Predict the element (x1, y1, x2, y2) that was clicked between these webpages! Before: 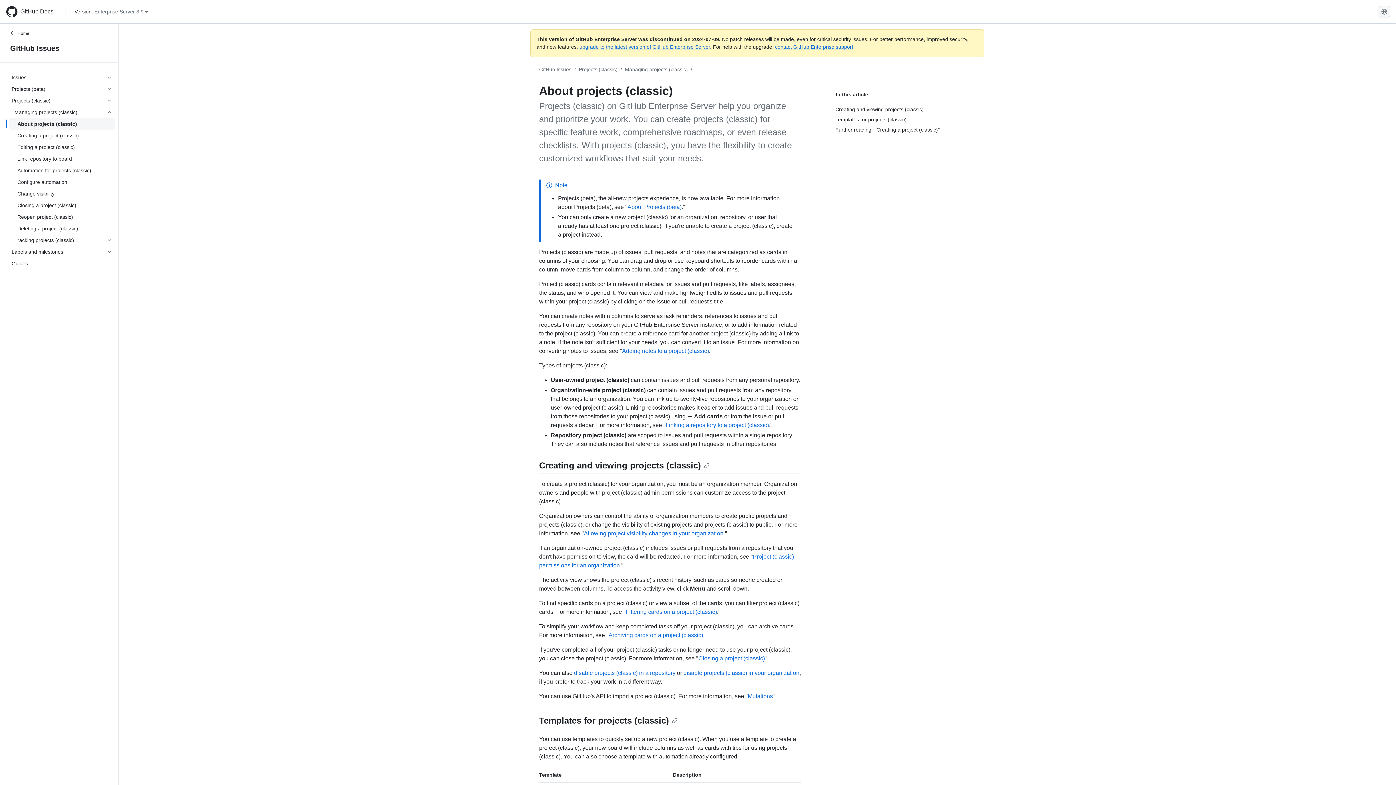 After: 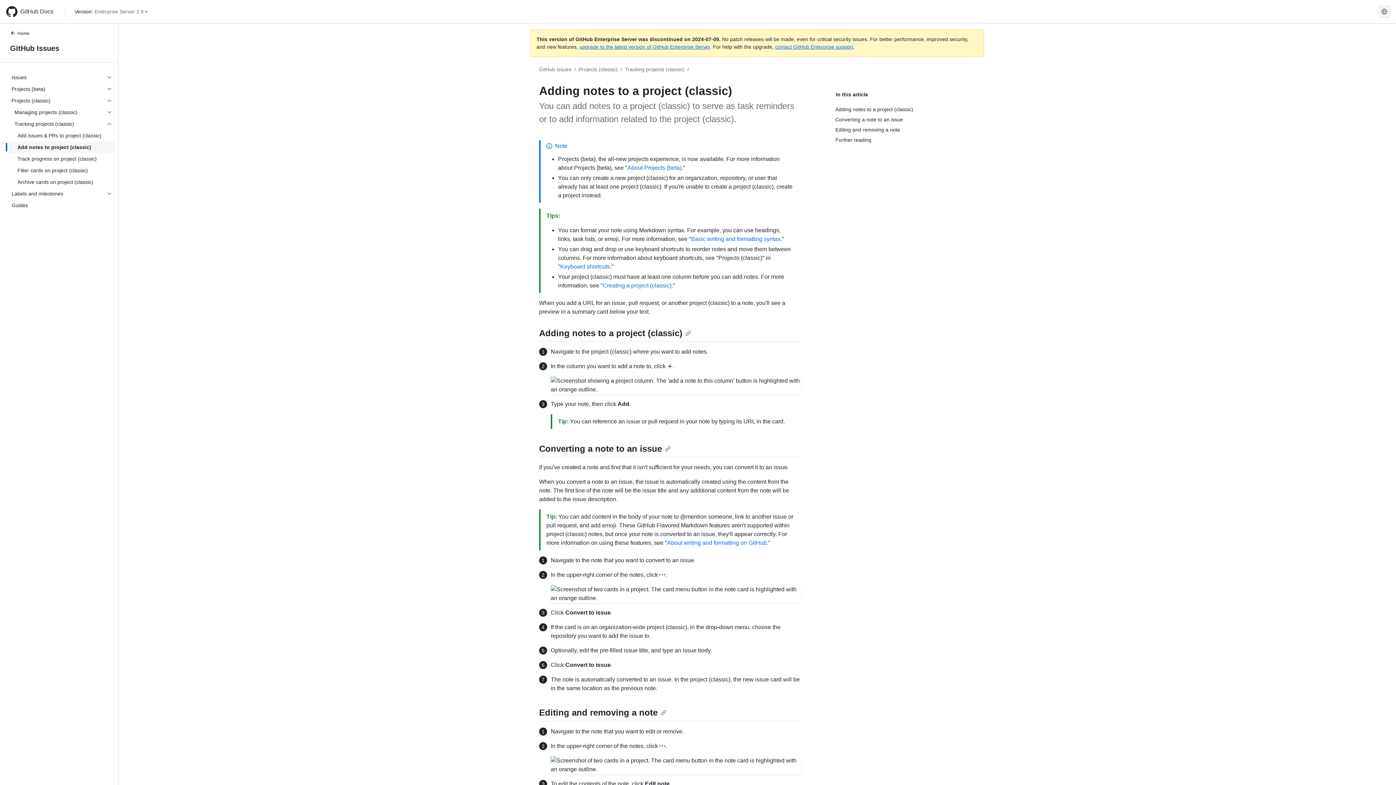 Action: label: Adding notes to a project (classic) bbox: (622, 348, 709, 354)